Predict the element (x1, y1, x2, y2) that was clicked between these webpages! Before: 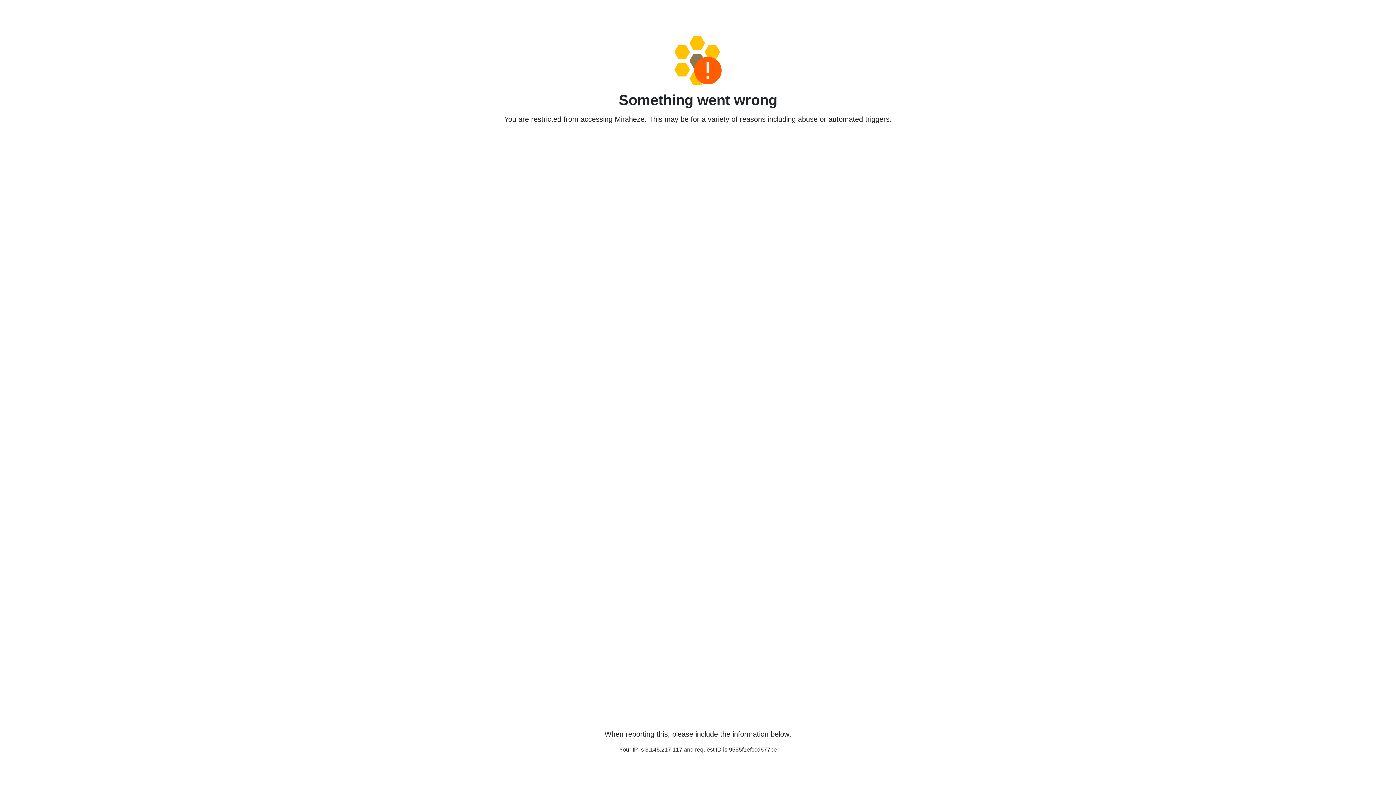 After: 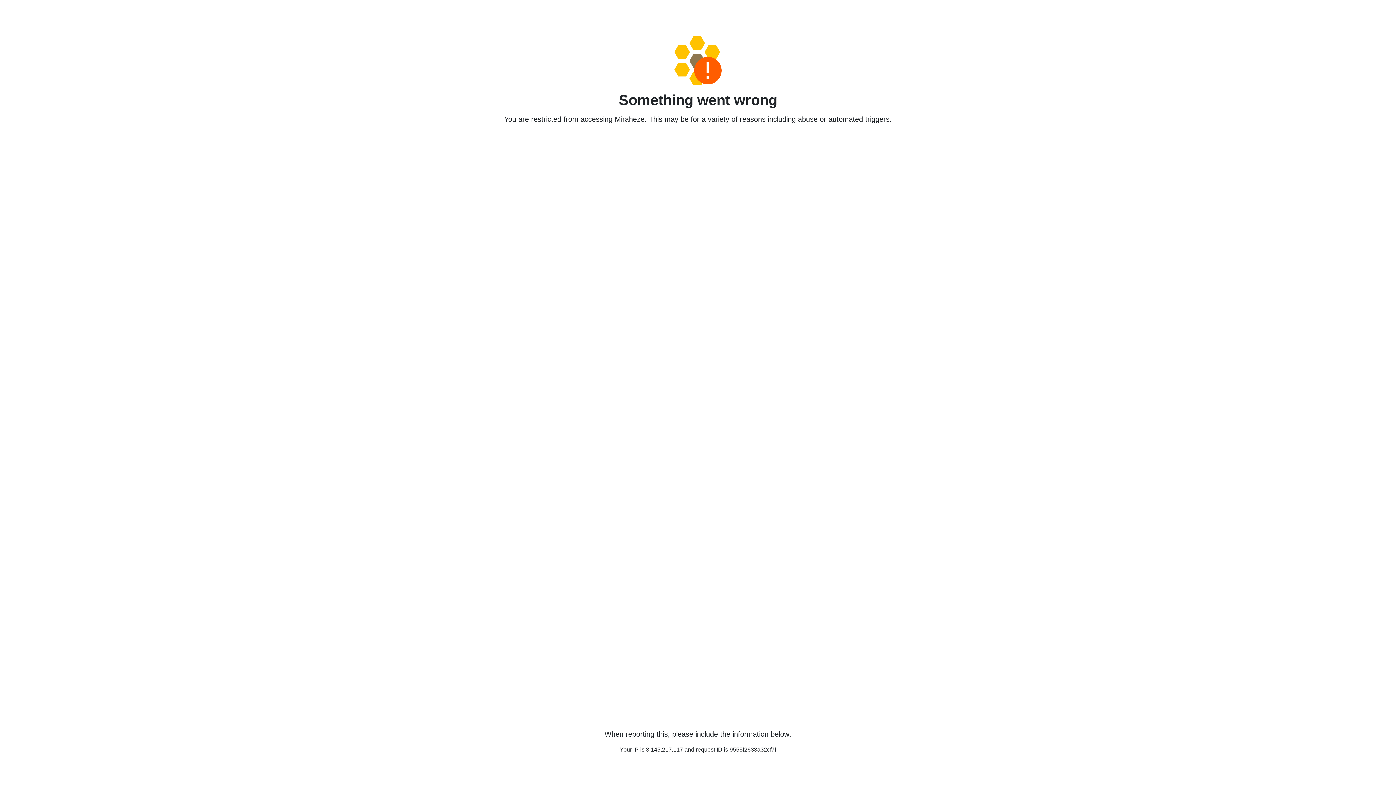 Action: bbox: (458, 36, 938, 85)